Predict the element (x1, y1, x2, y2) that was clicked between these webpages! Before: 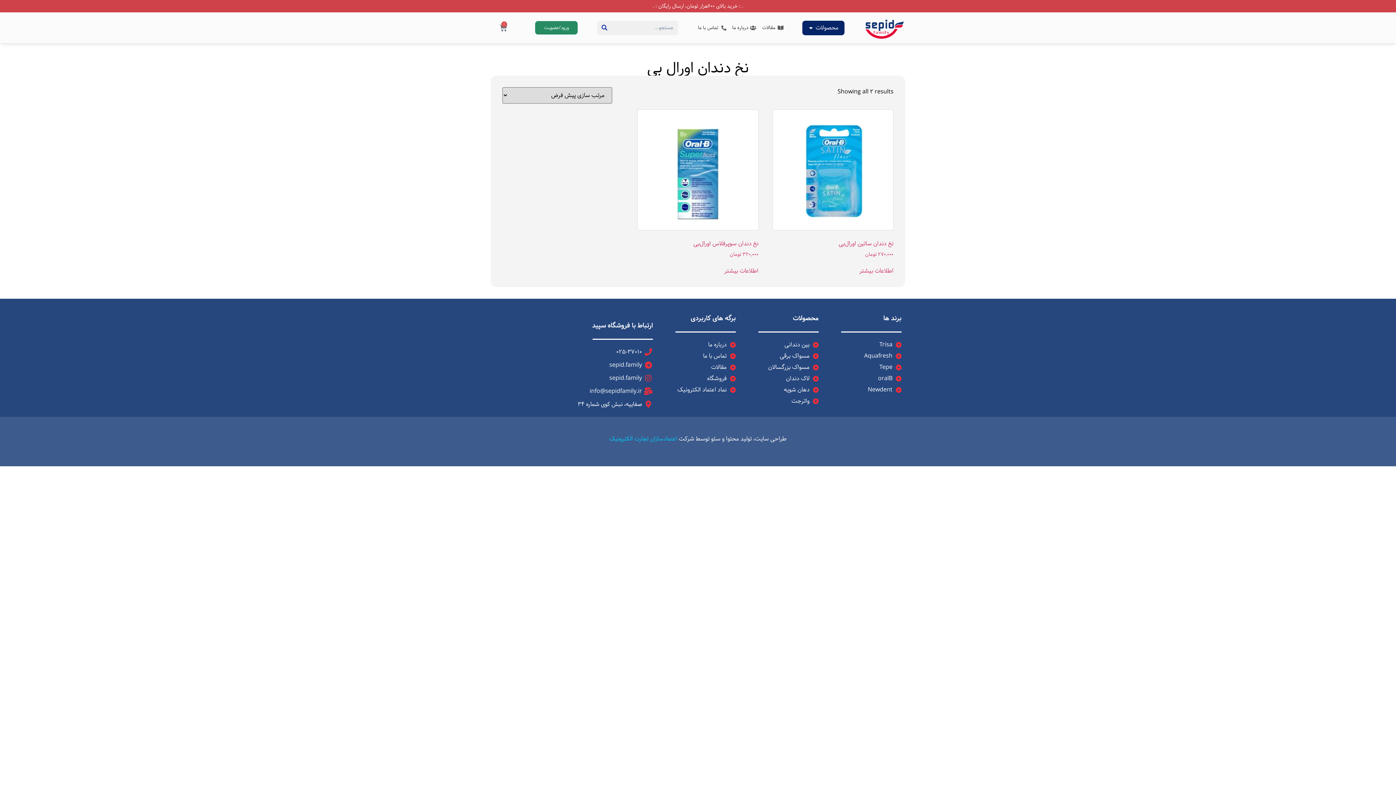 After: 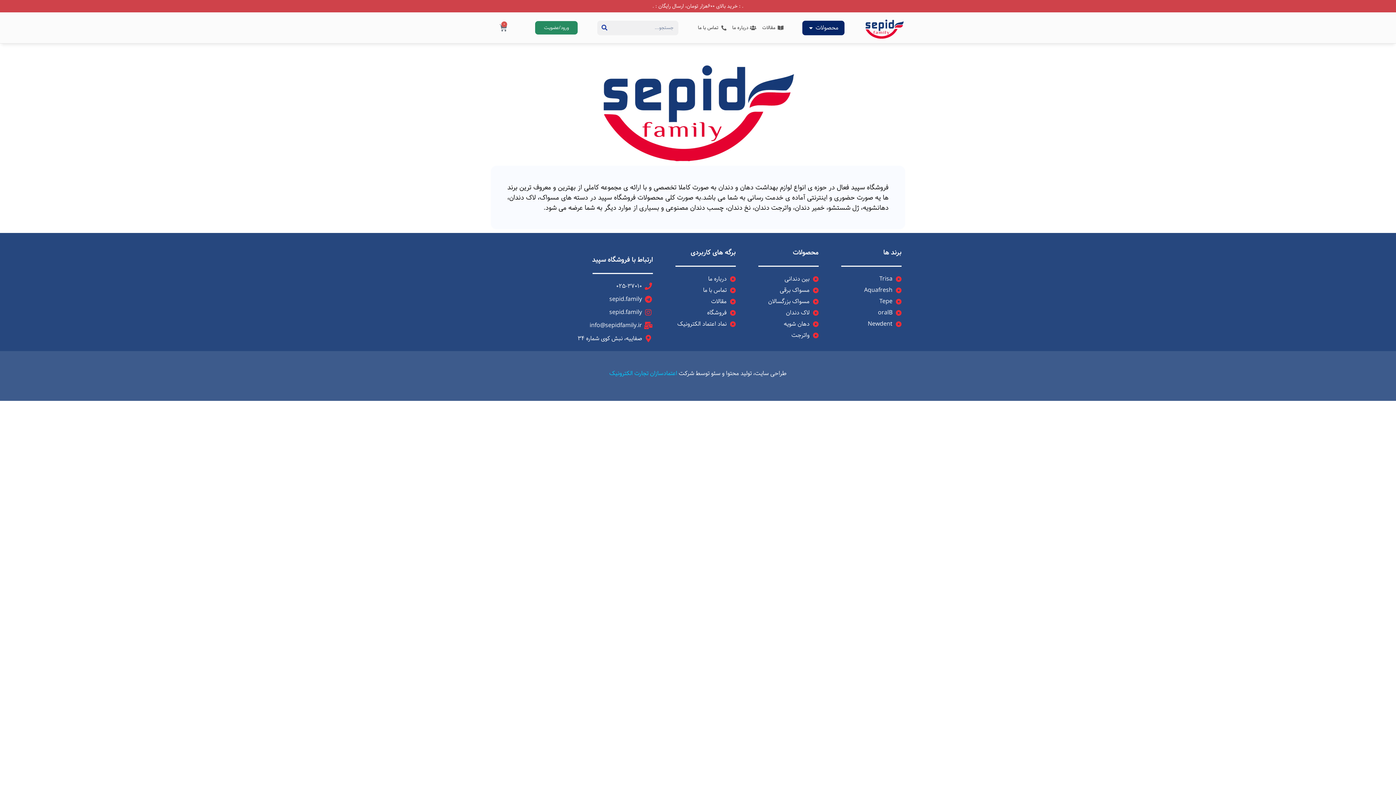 Action: bbox: (660, 340, 736, 349) label: درباره ما